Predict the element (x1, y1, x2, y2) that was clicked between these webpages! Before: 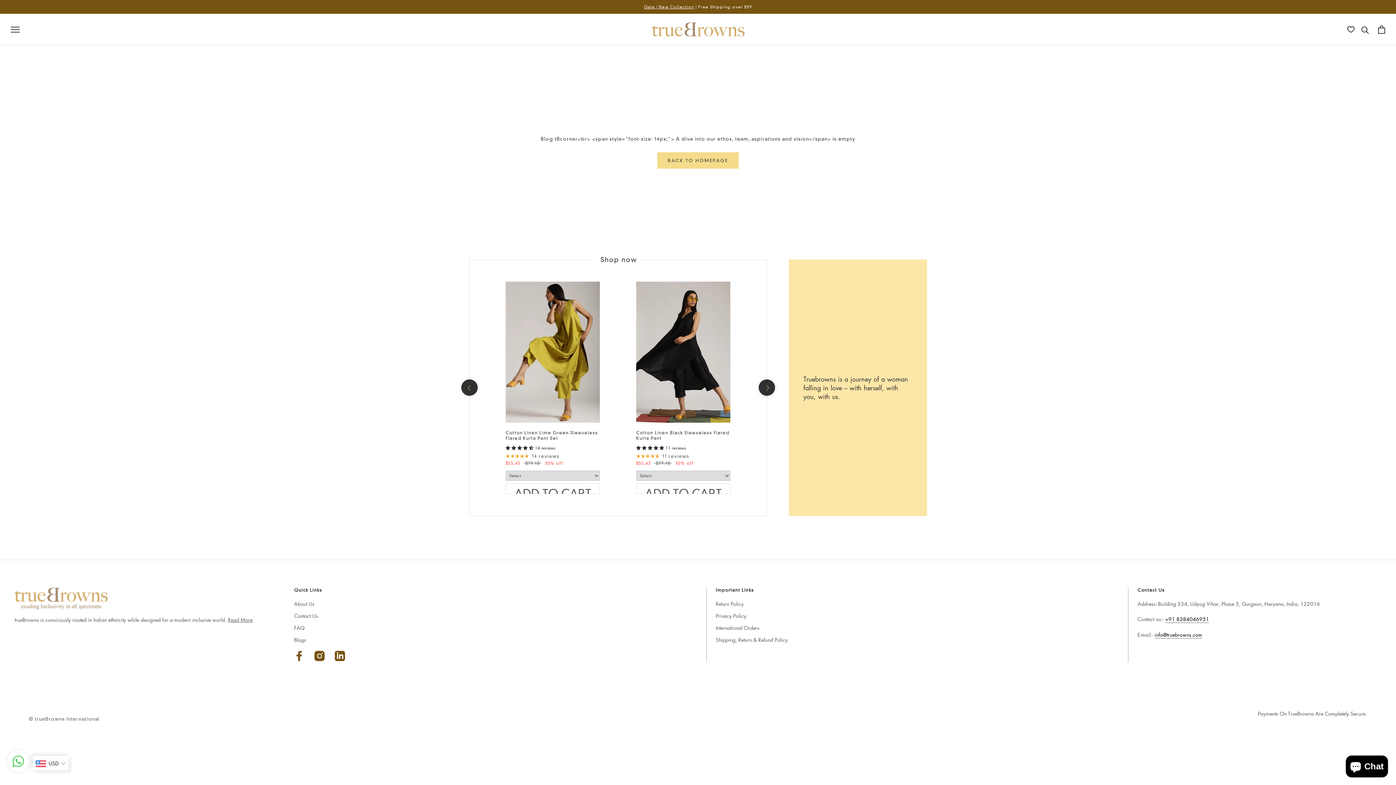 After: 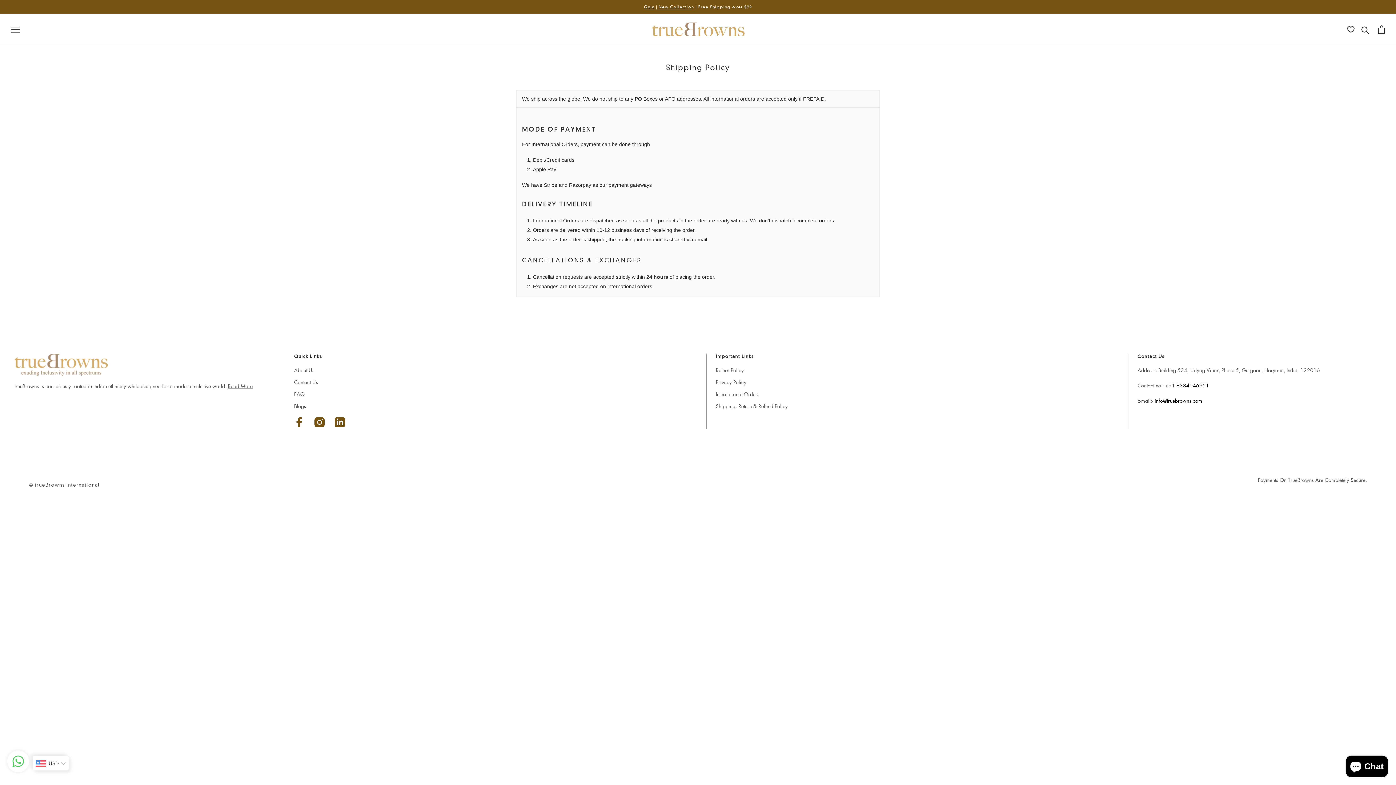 Action: label: Shipping, Return & Refund Policy bbox: (716, 636, 1119, 644)